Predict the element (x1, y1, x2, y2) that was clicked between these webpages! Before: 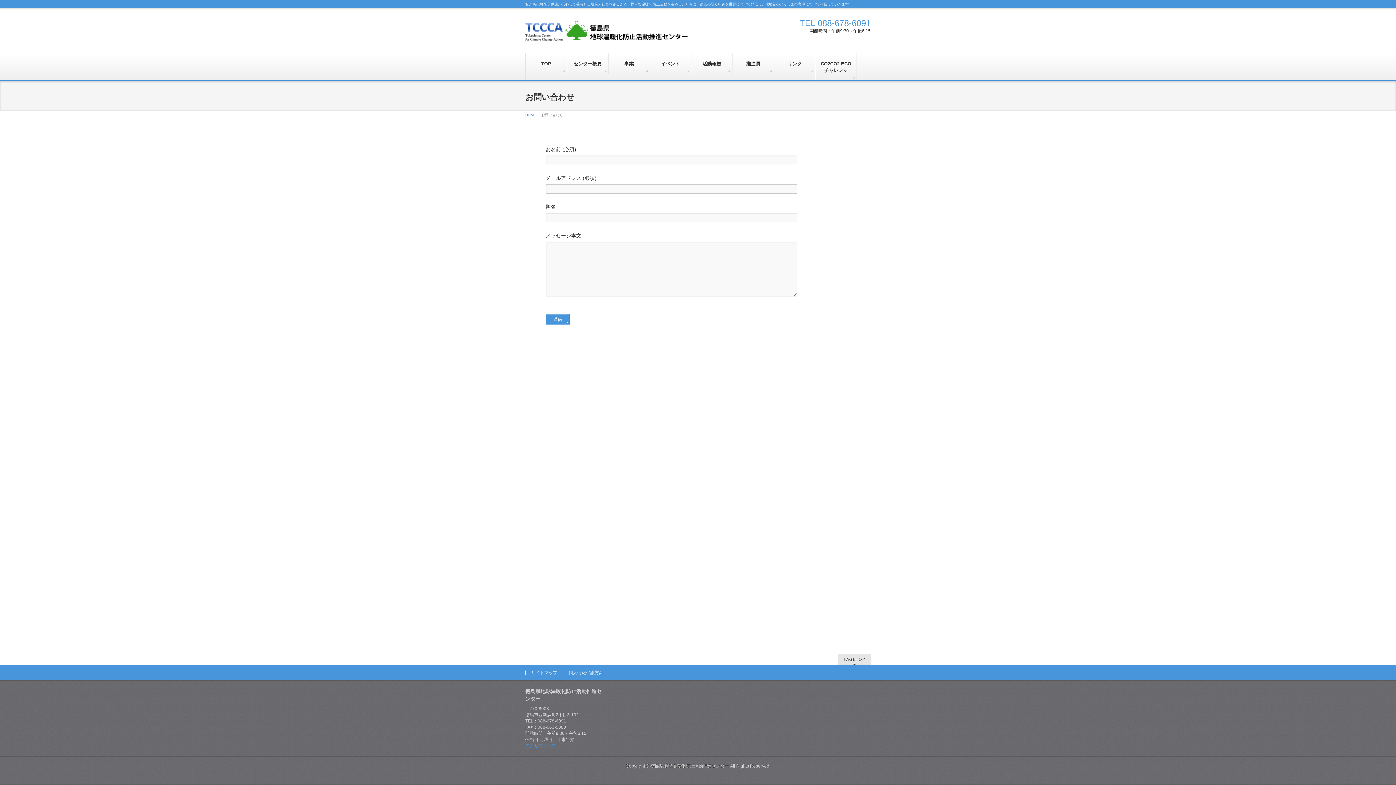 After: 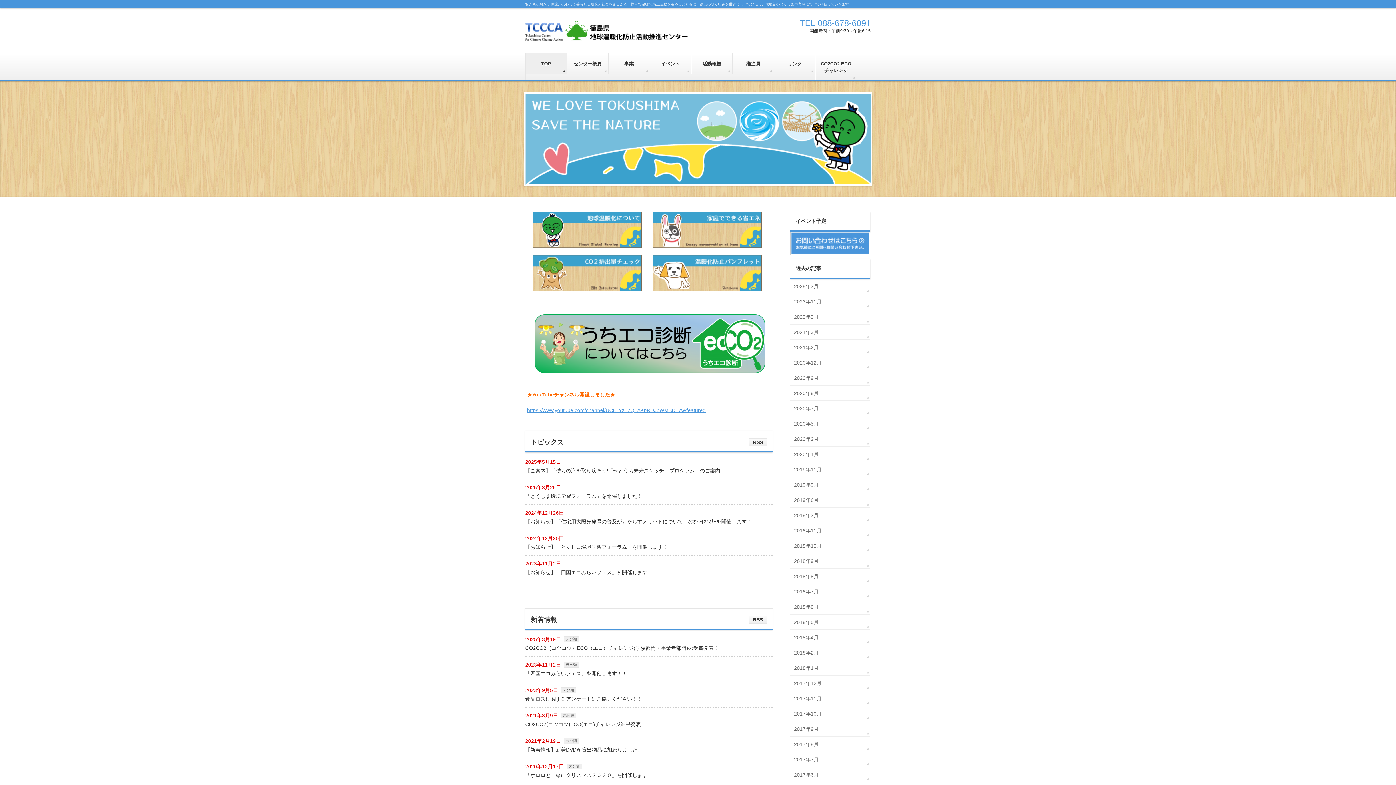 Action: bbox: (525, 53, 567, 73) label: TOP